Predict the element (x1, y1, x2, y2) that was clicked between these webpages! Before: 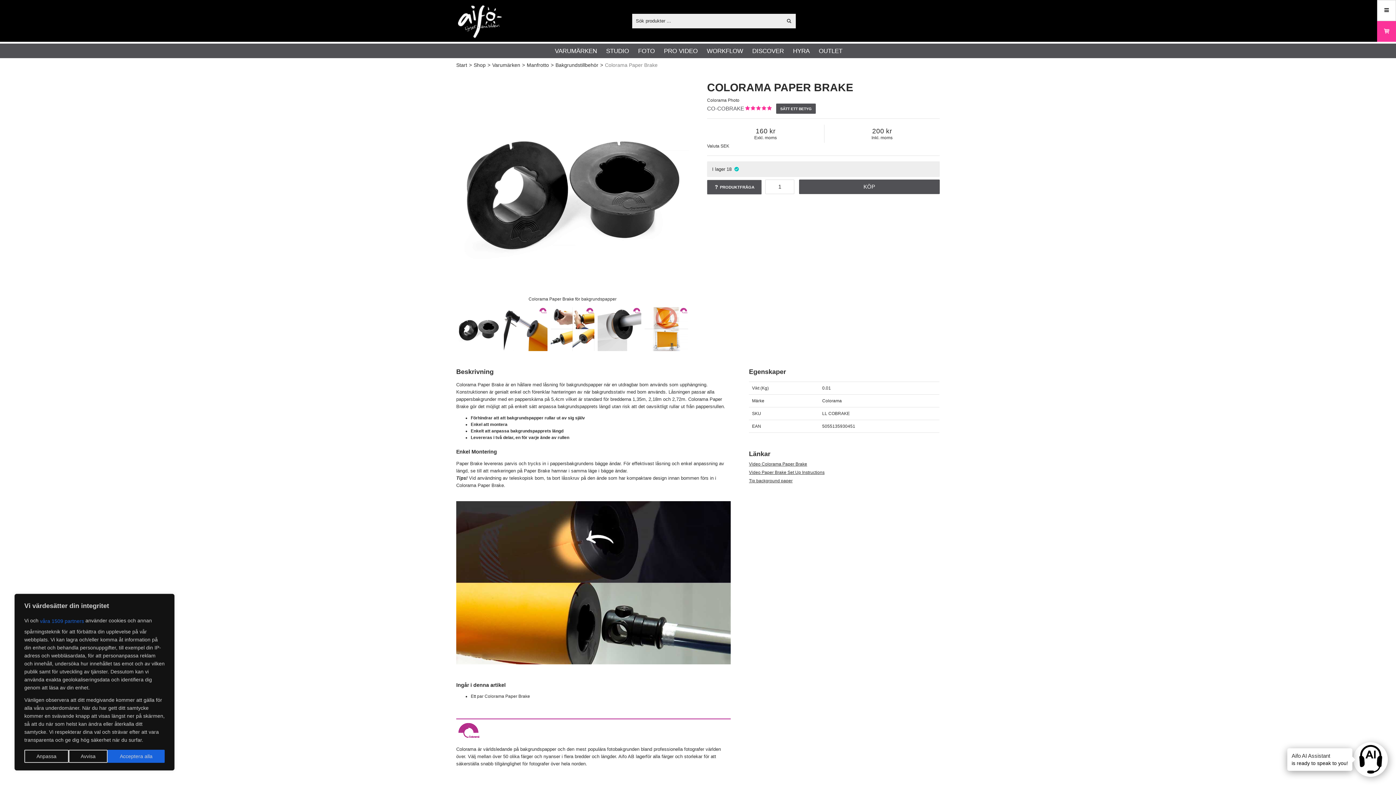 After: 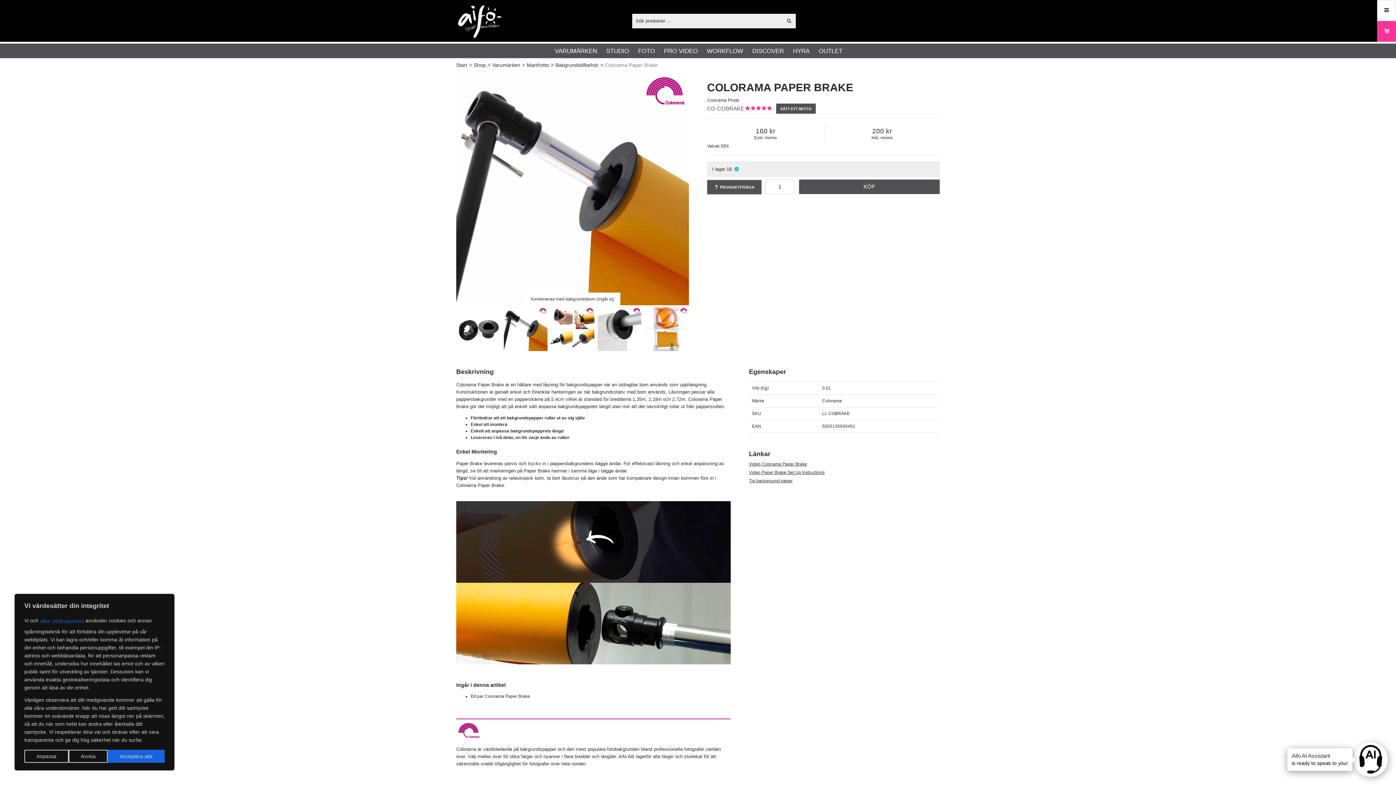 Action: bbox: (503, 307, 547, 351)